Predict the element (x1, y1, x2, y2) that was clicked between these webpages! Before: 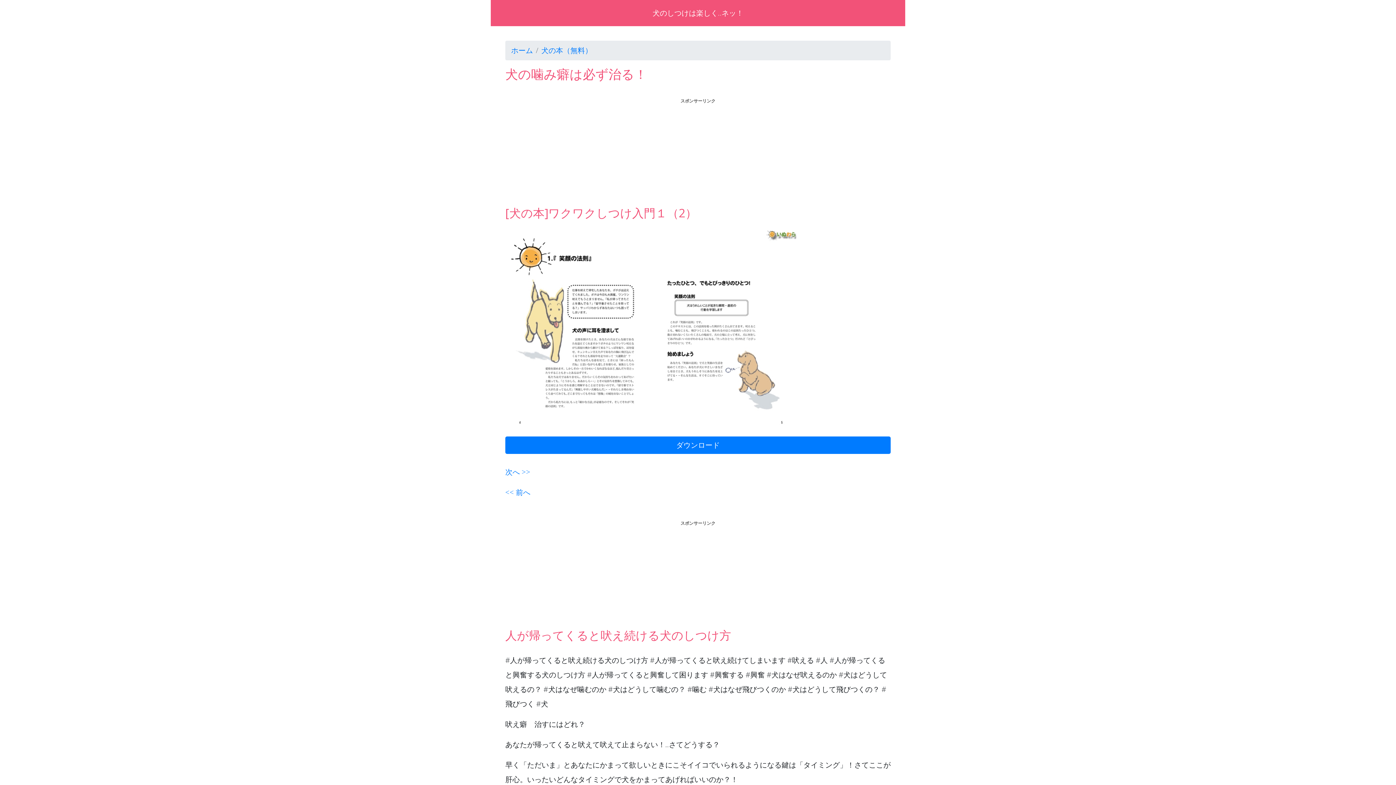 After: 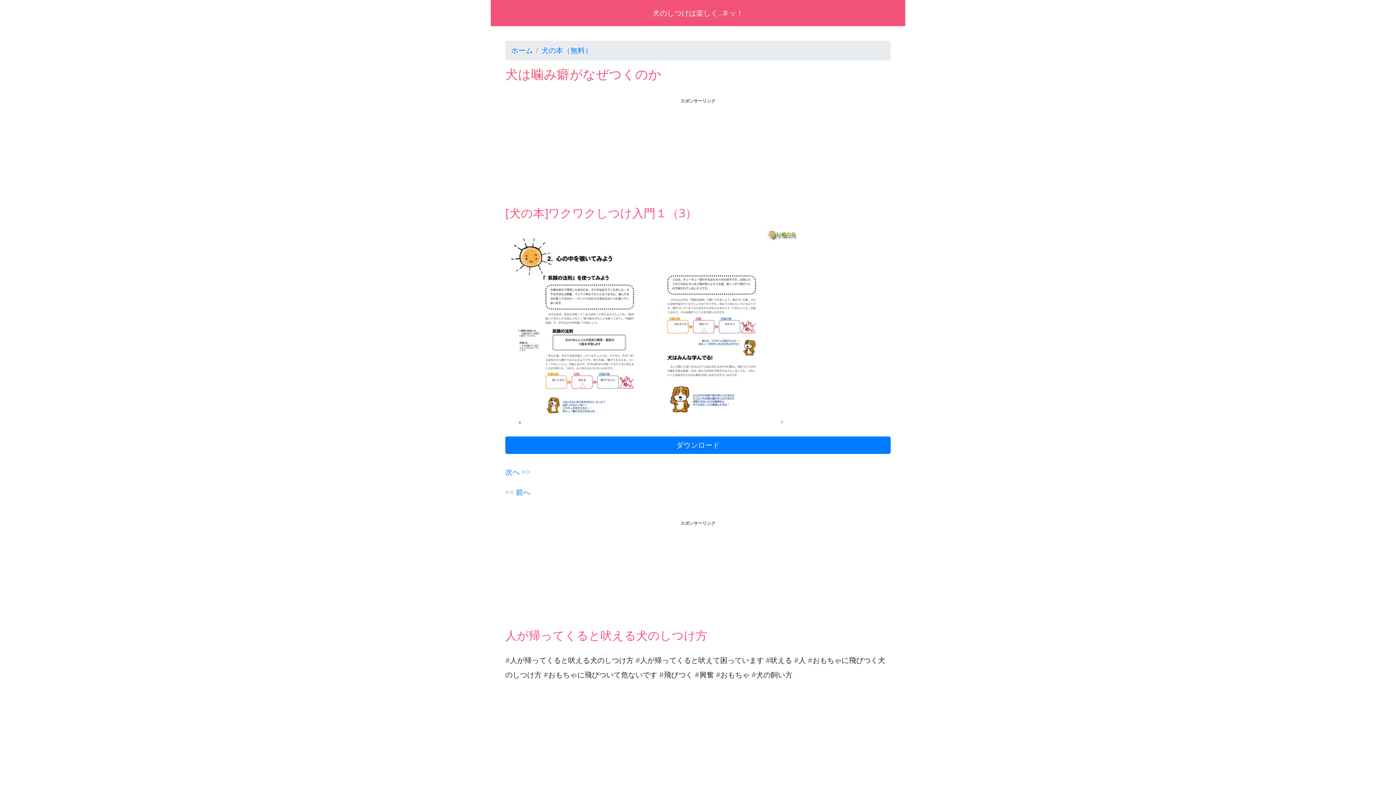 Action: bbox: (505, 467, 530, 477) label: 次へ >>